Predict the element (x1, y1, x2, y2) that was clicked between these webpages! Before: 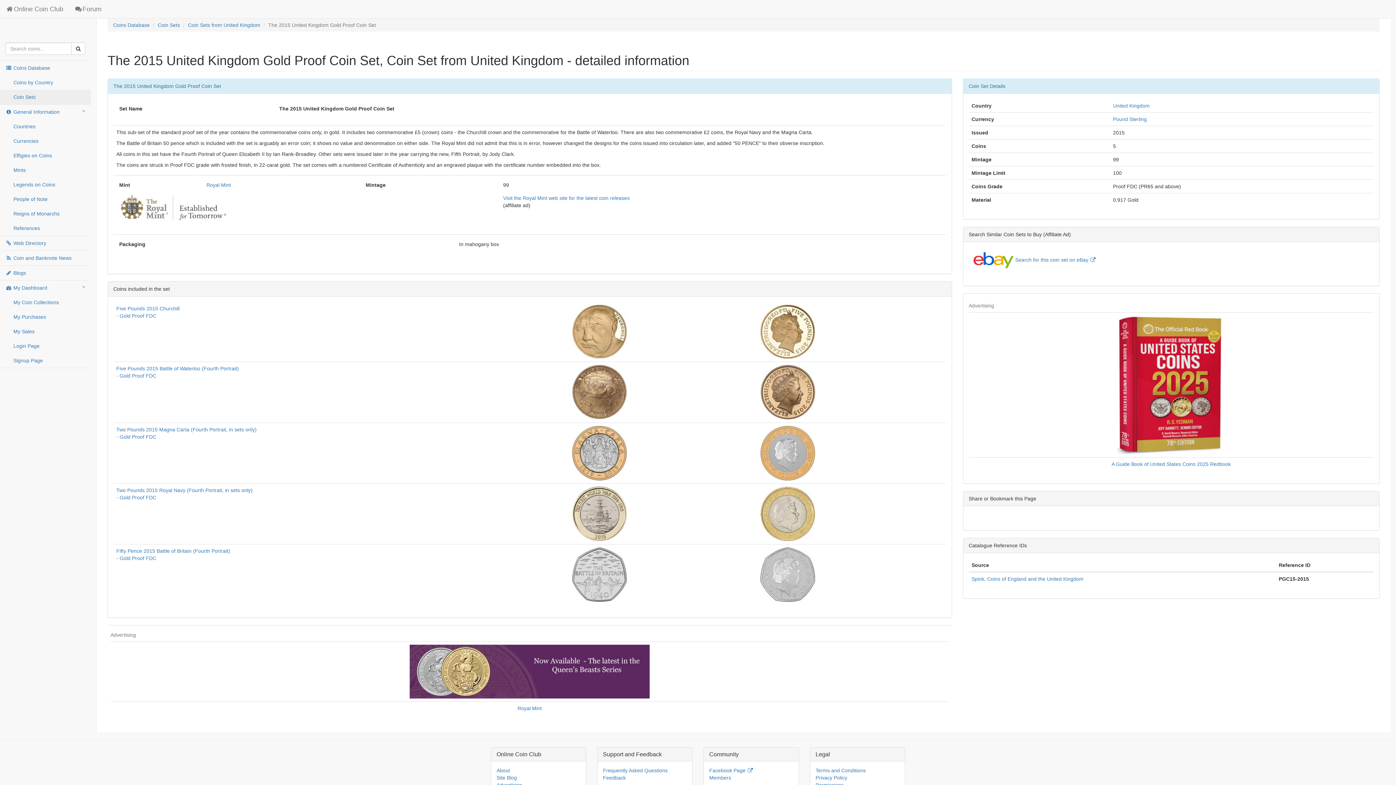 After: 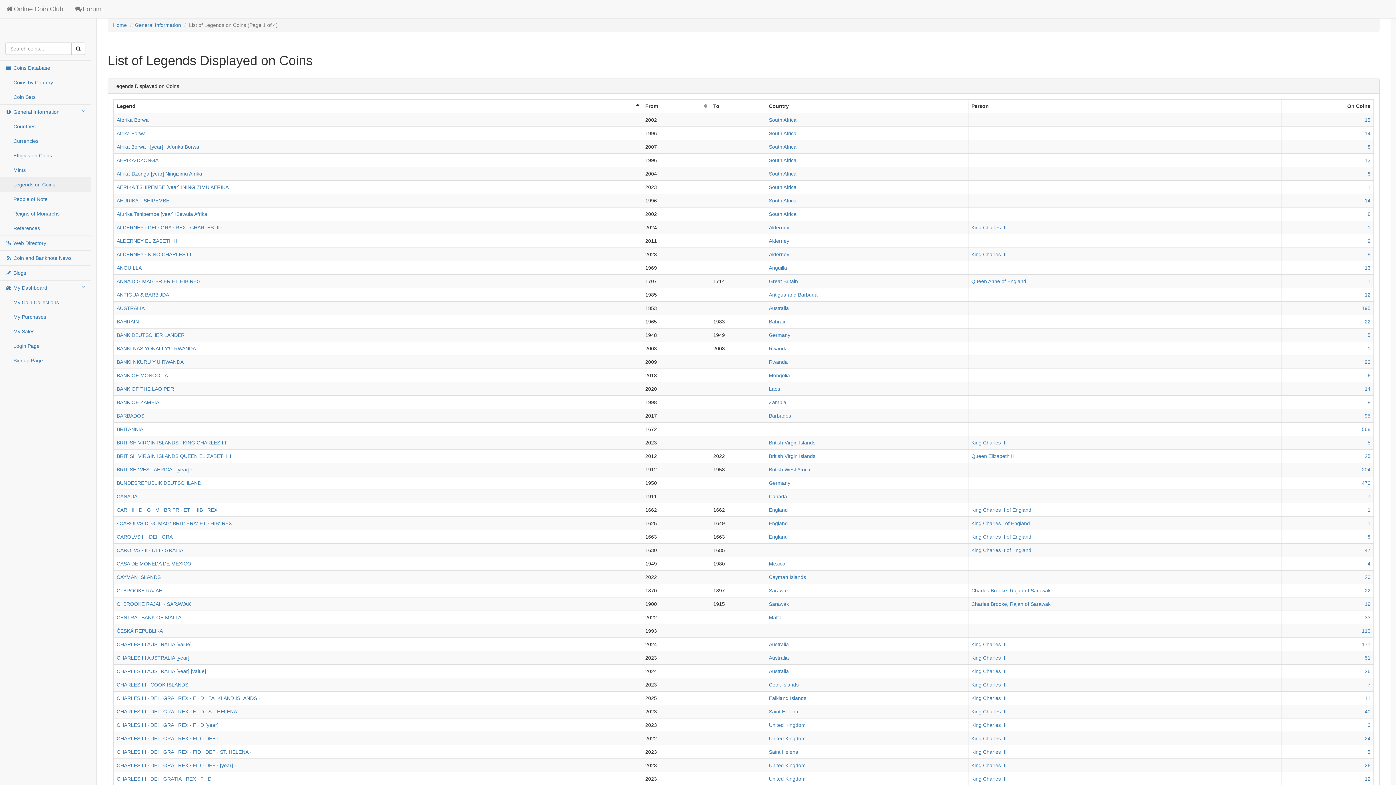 Action: label: Legends on Coins bbox: (0, 177, 90, 192)